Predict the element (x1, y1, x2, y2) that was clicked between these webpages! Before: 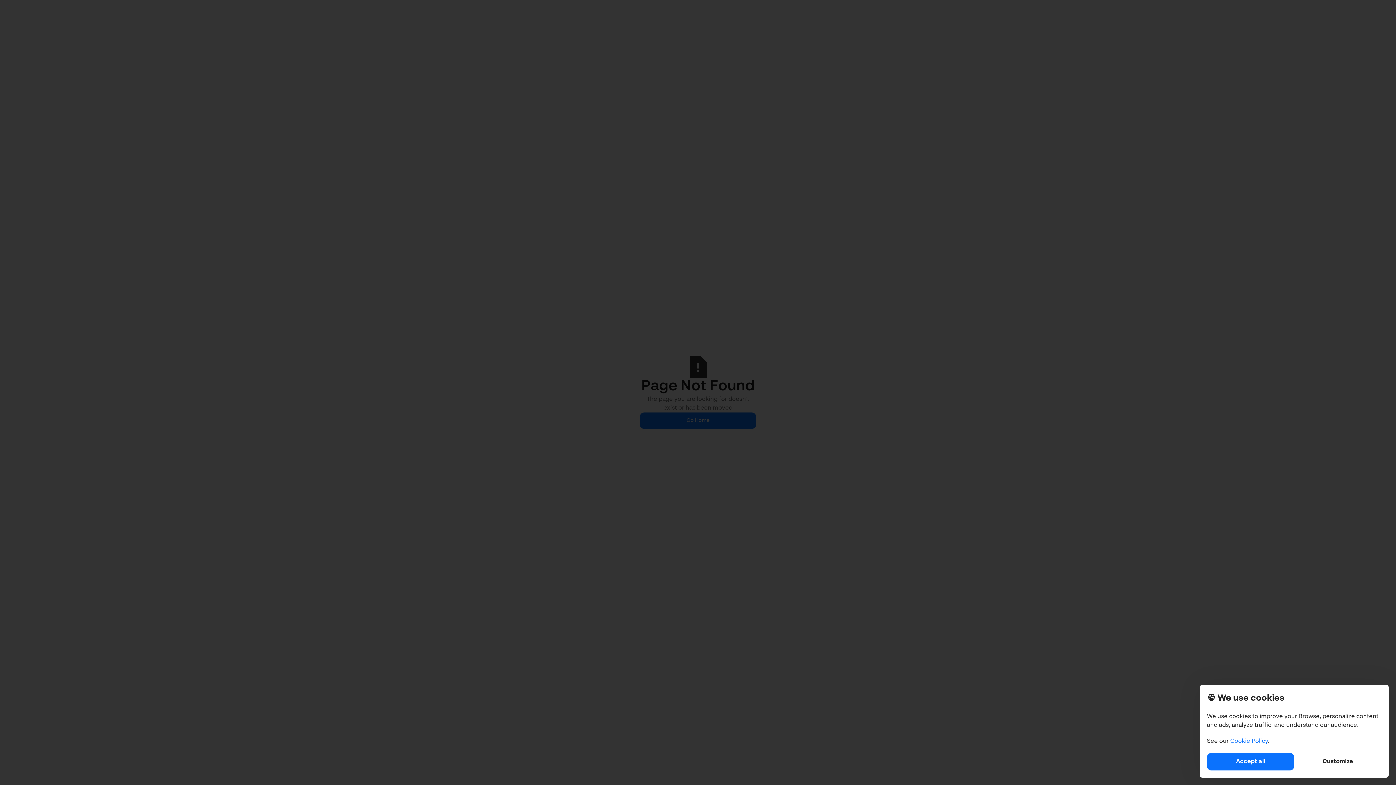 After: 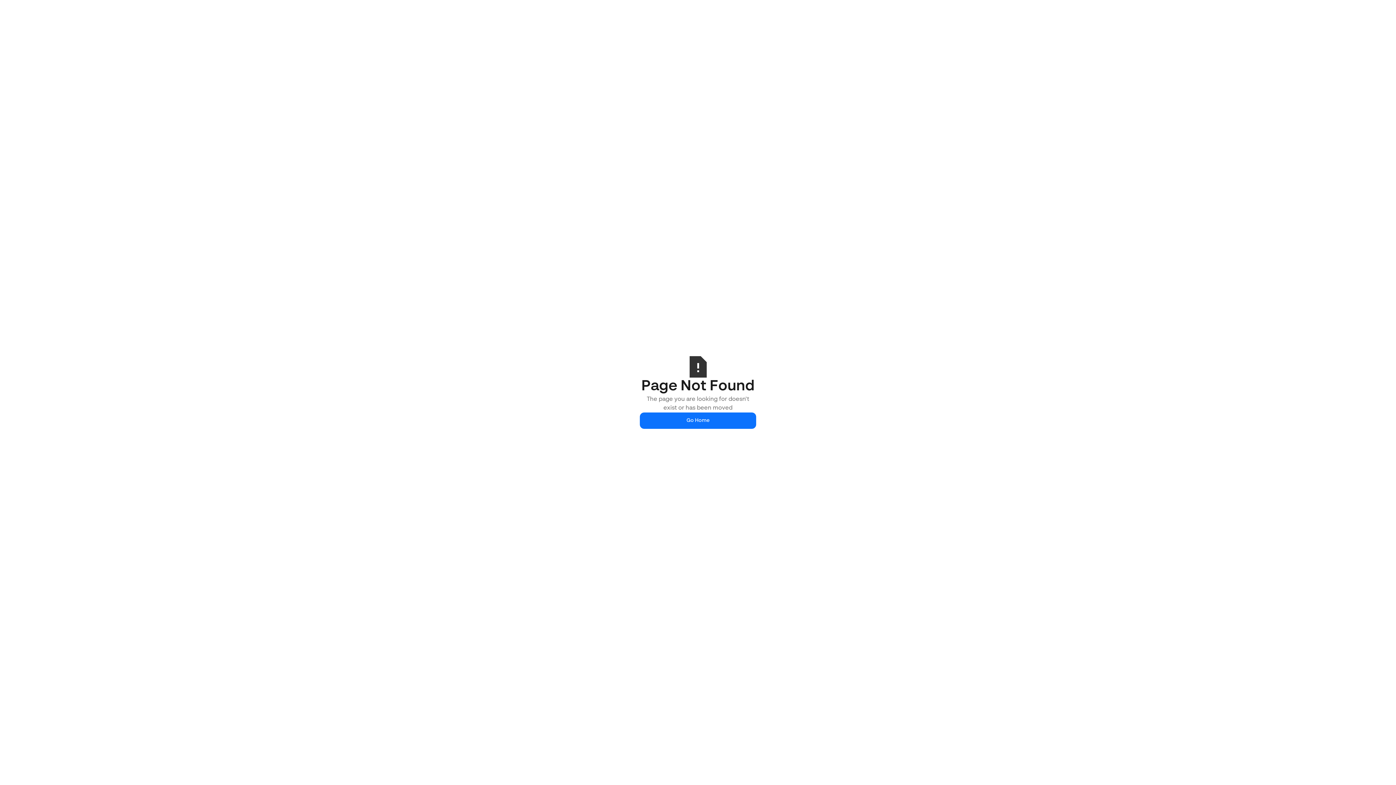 Action: bbox: (1207, 753, 1294, 770) label: Accept all